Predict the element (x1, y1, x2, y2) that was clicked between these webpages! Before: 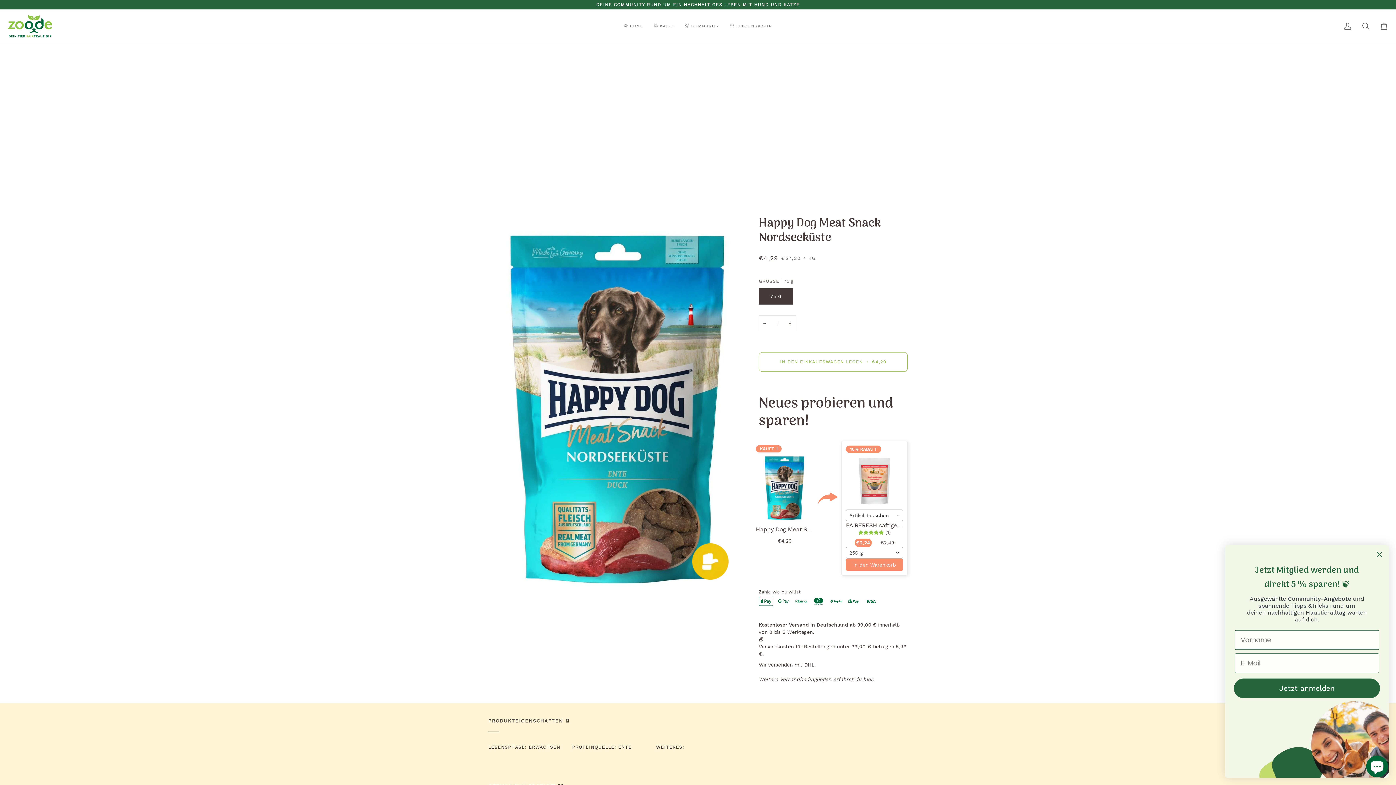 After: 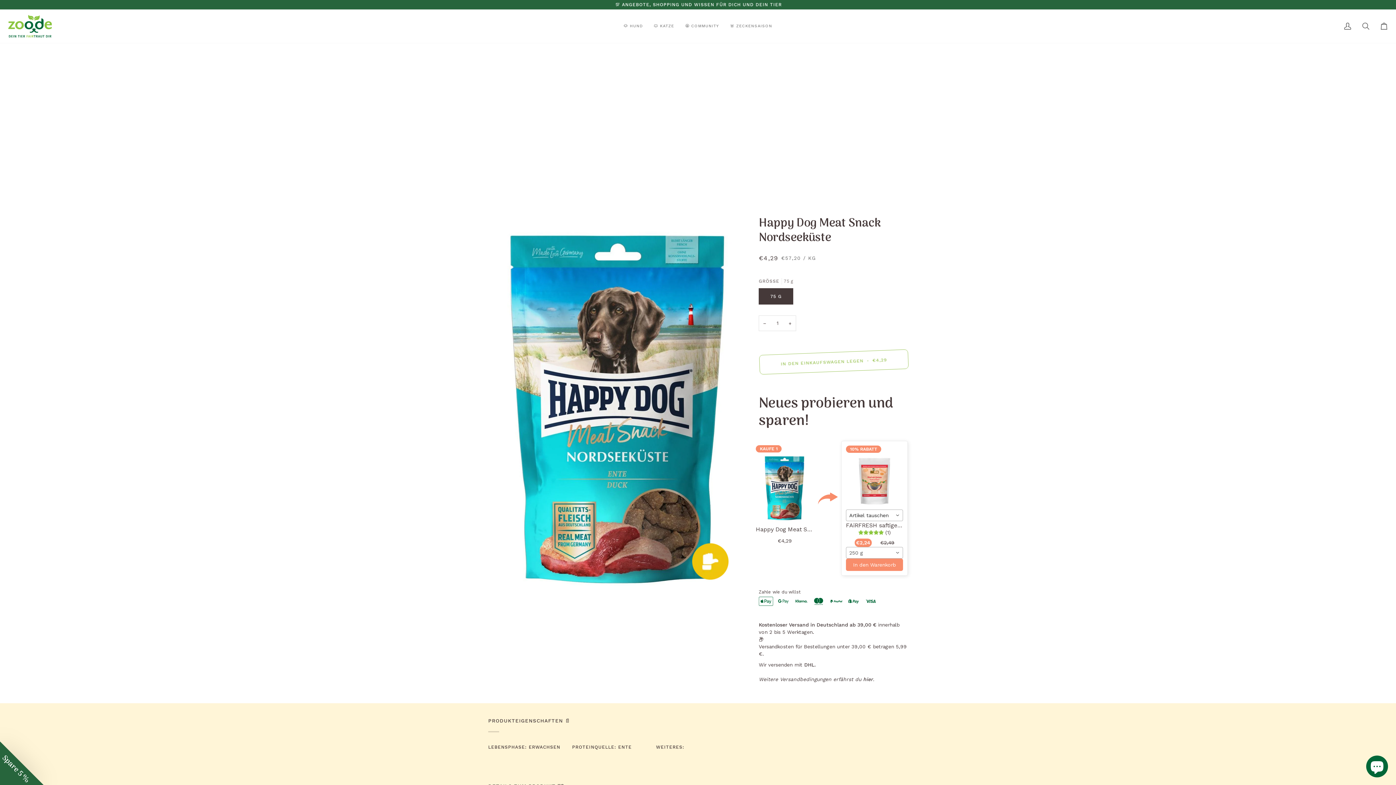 Action: label: Close dialog bbox: (1373, 548, 1386, 561)